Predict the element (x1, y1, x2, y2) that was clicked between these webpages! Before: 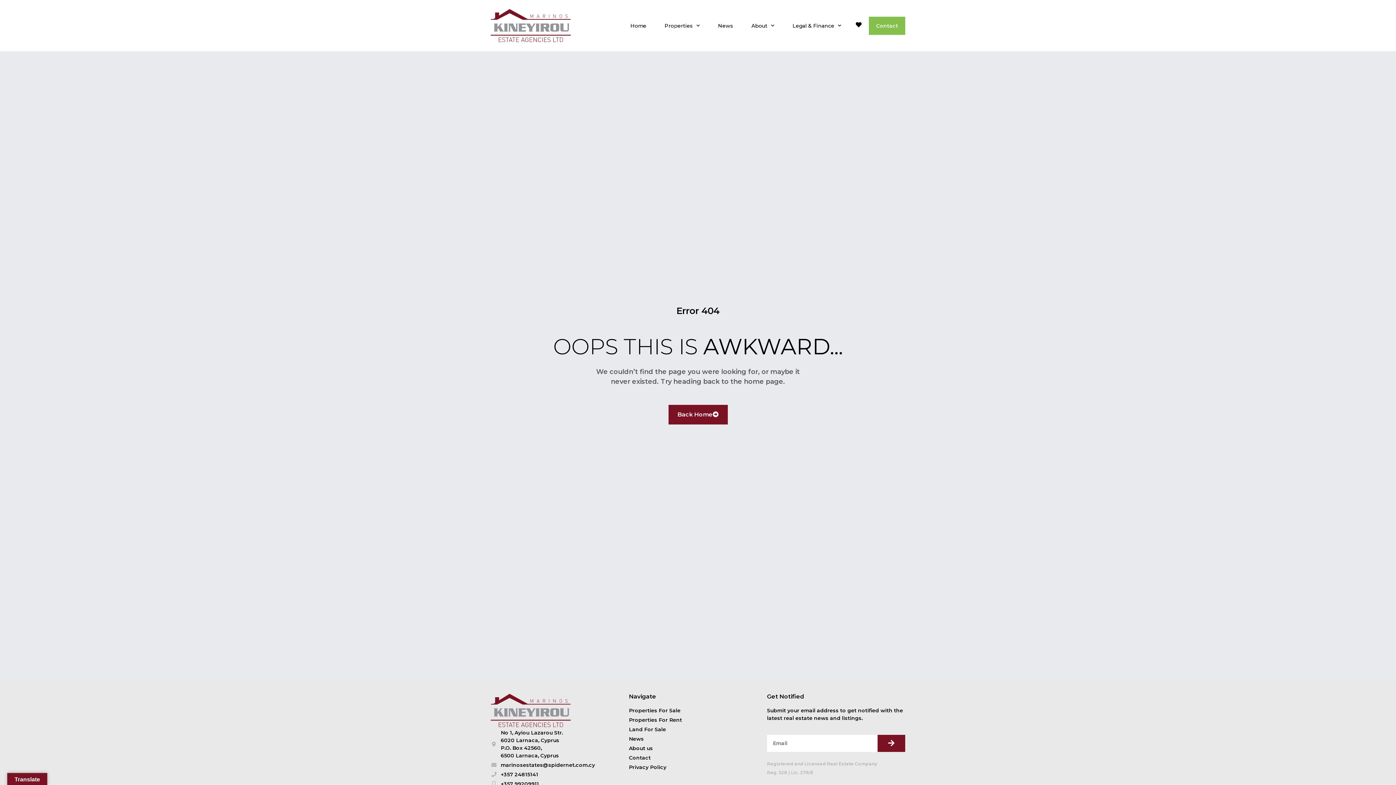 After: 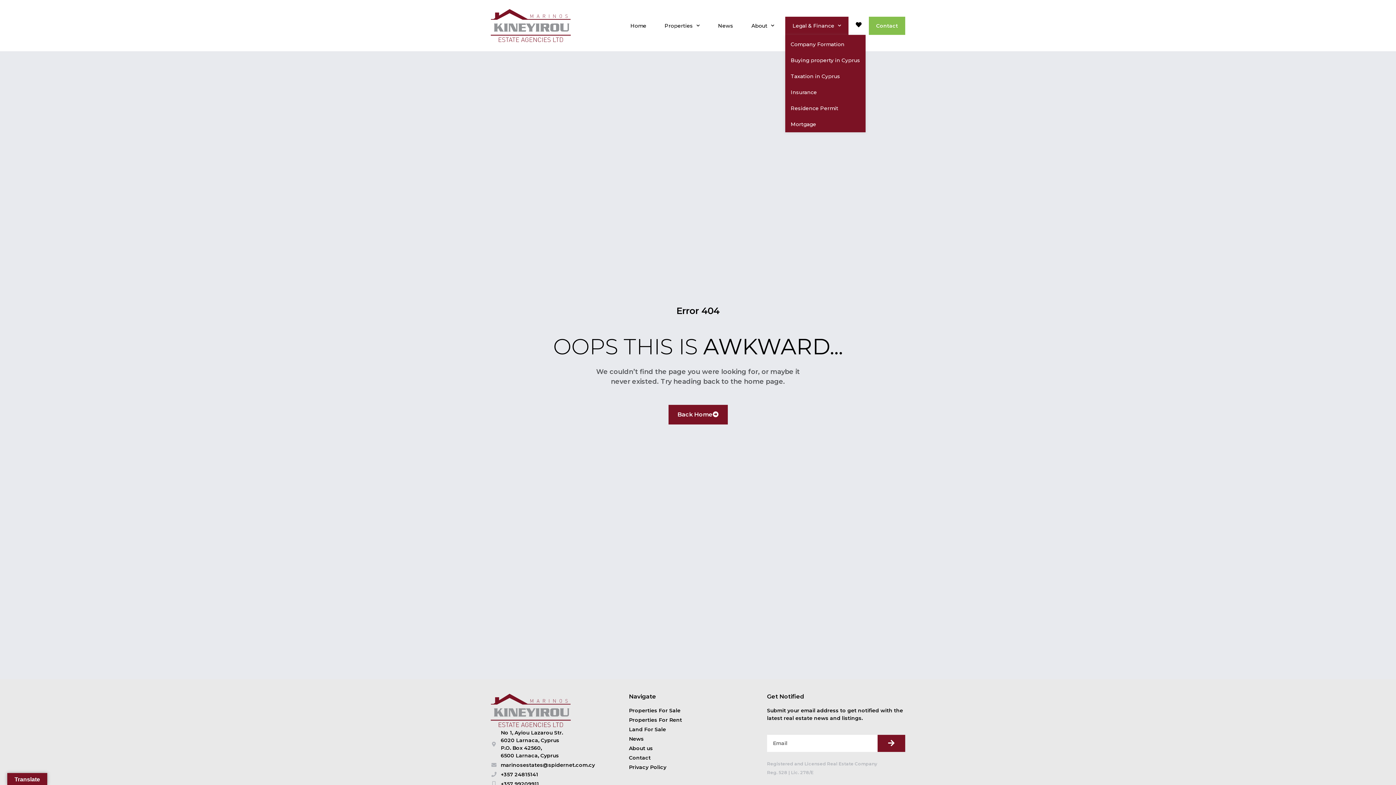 Action: label: Legal & Finance bbox: (785, 16, 848, 34)